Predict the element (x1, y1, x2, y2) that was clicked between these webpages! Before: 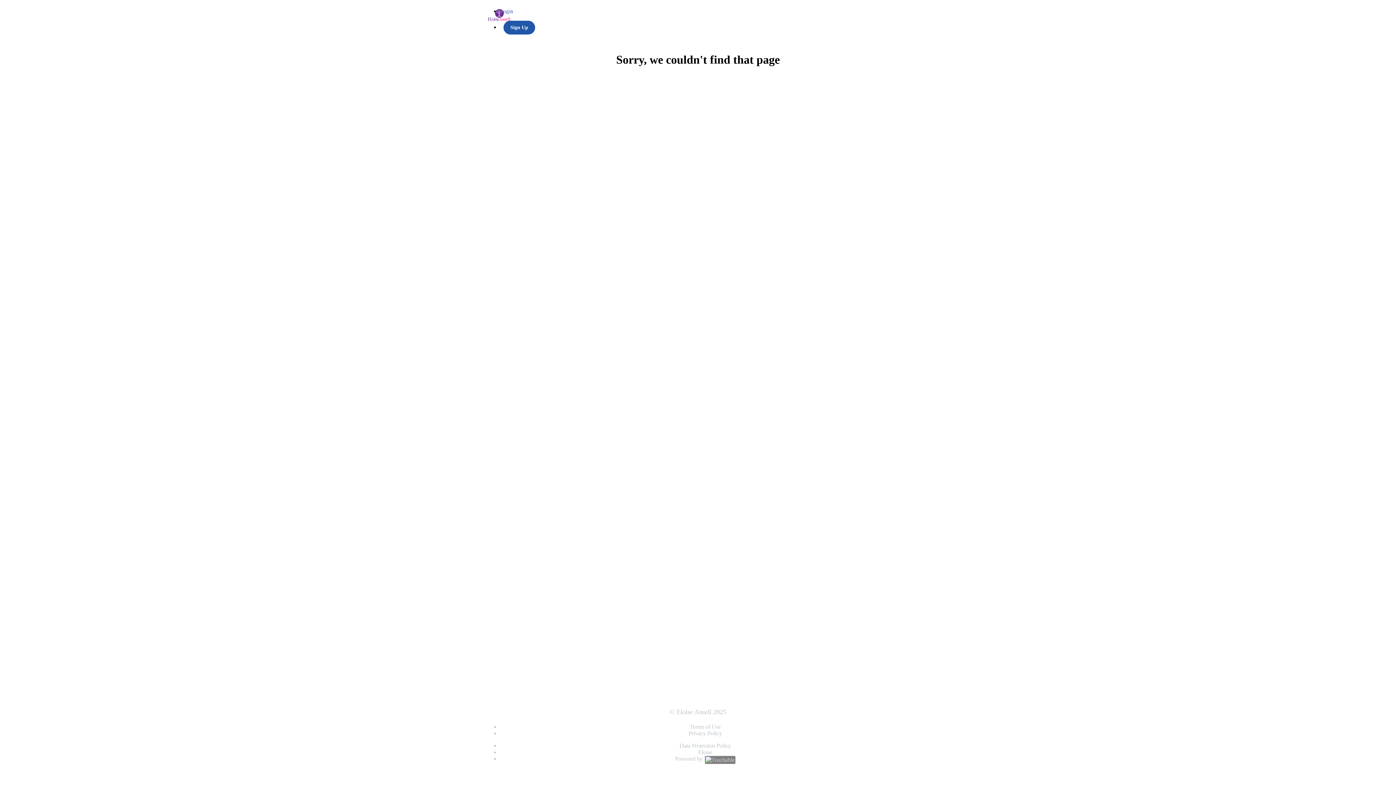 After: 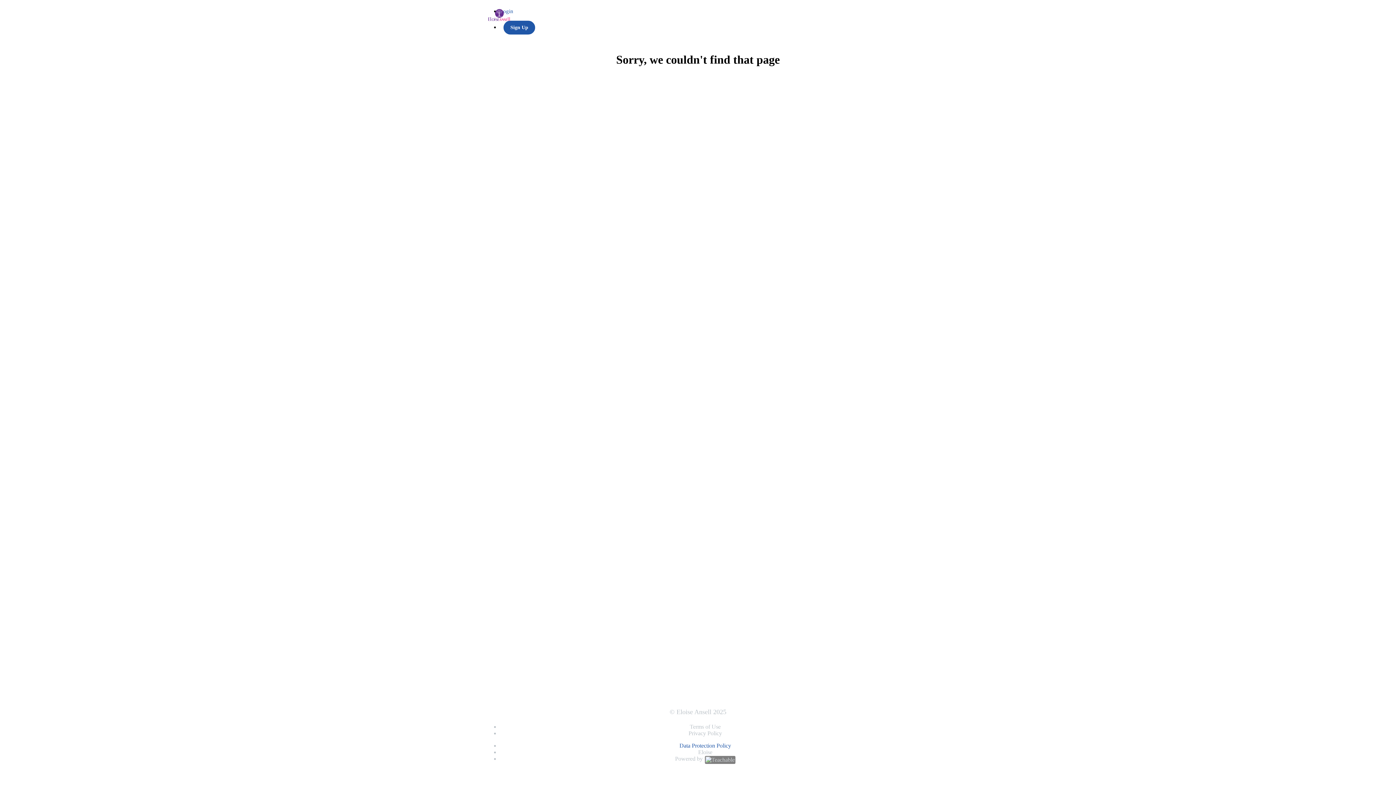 Action: bbox: (679, 742, 731, 749) label: Data Protection Policy